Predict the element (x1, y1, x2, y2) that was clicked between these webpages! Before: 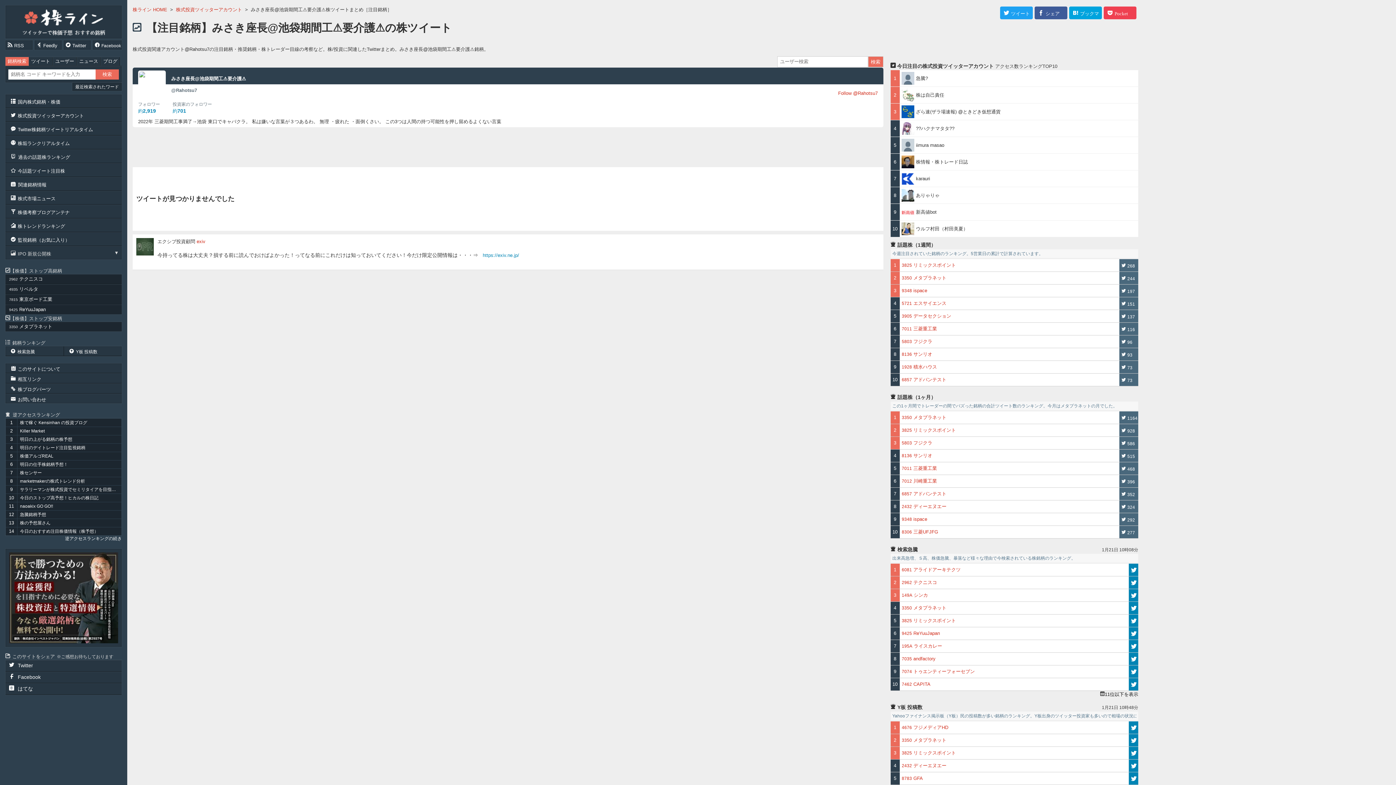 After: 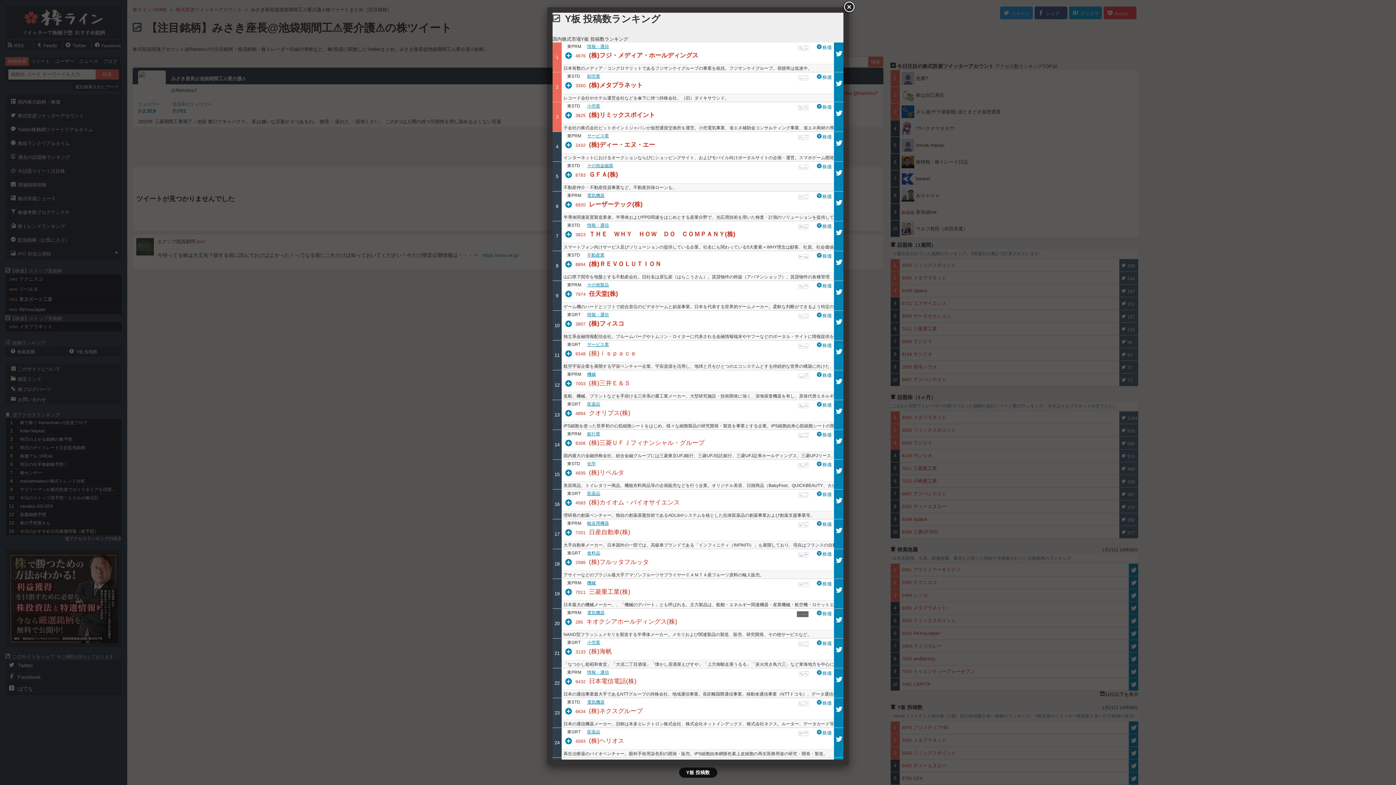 Action: label: Y板 投稿数 bbox: (64, 346, 121, 356)